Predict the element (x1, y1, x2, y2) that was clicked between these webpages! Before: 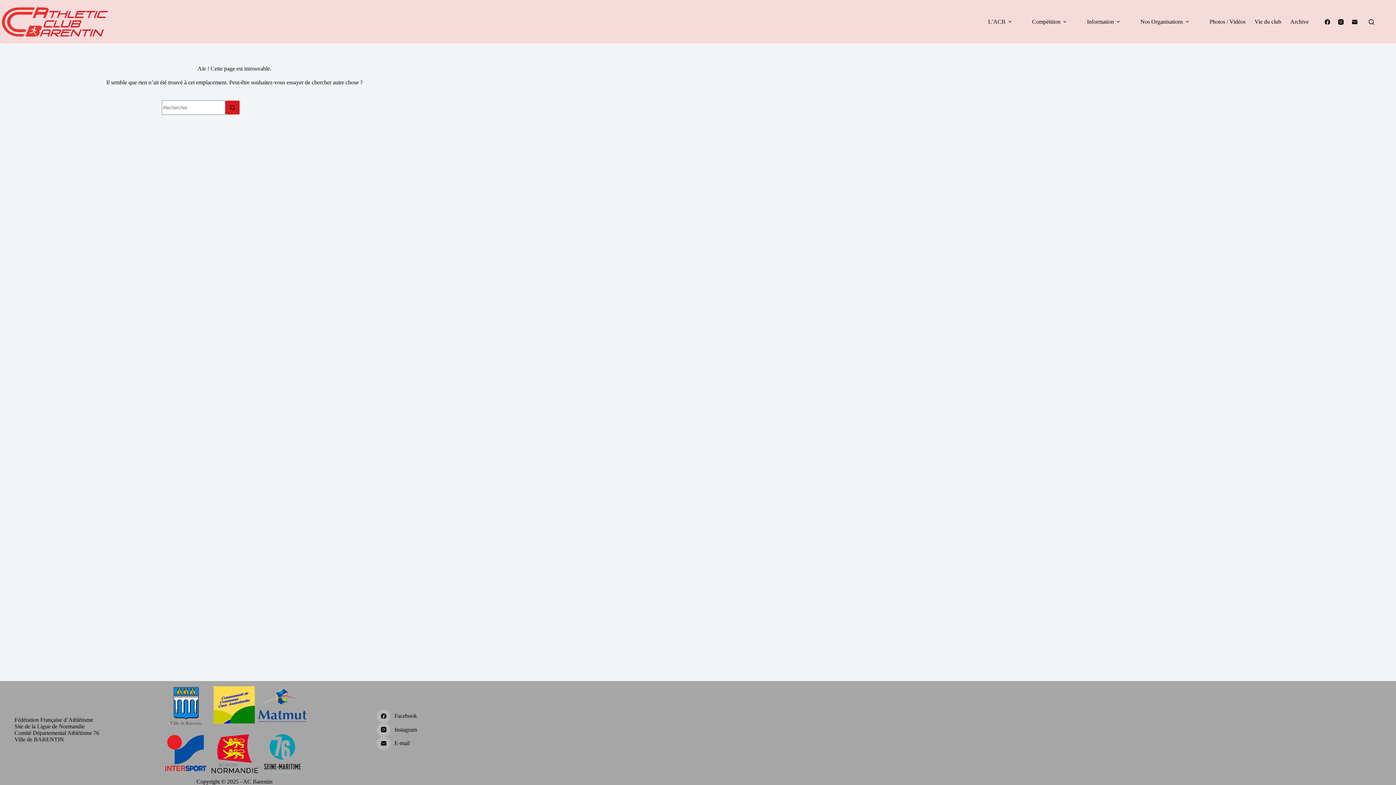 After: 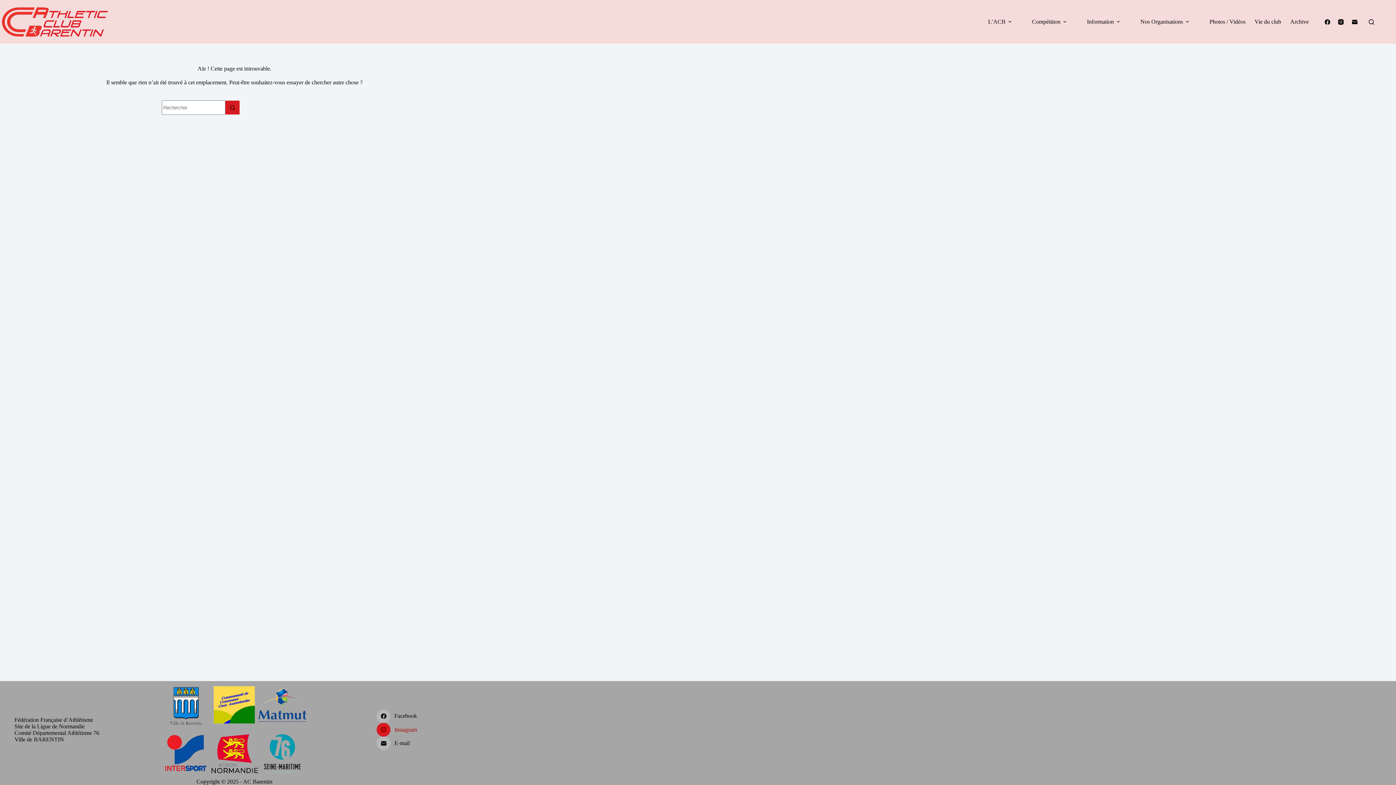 Action: label: Instagram bbox: (376, 723, 417, 736)